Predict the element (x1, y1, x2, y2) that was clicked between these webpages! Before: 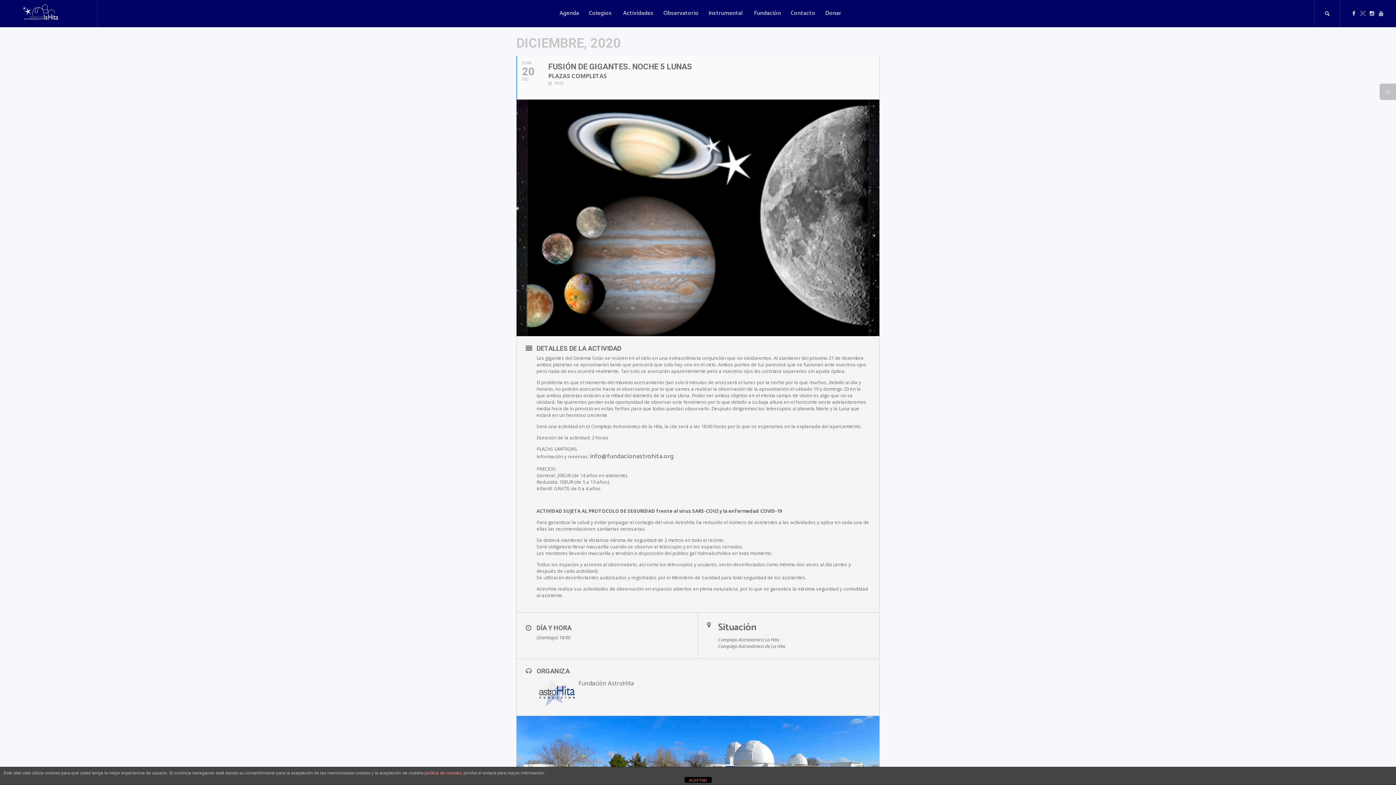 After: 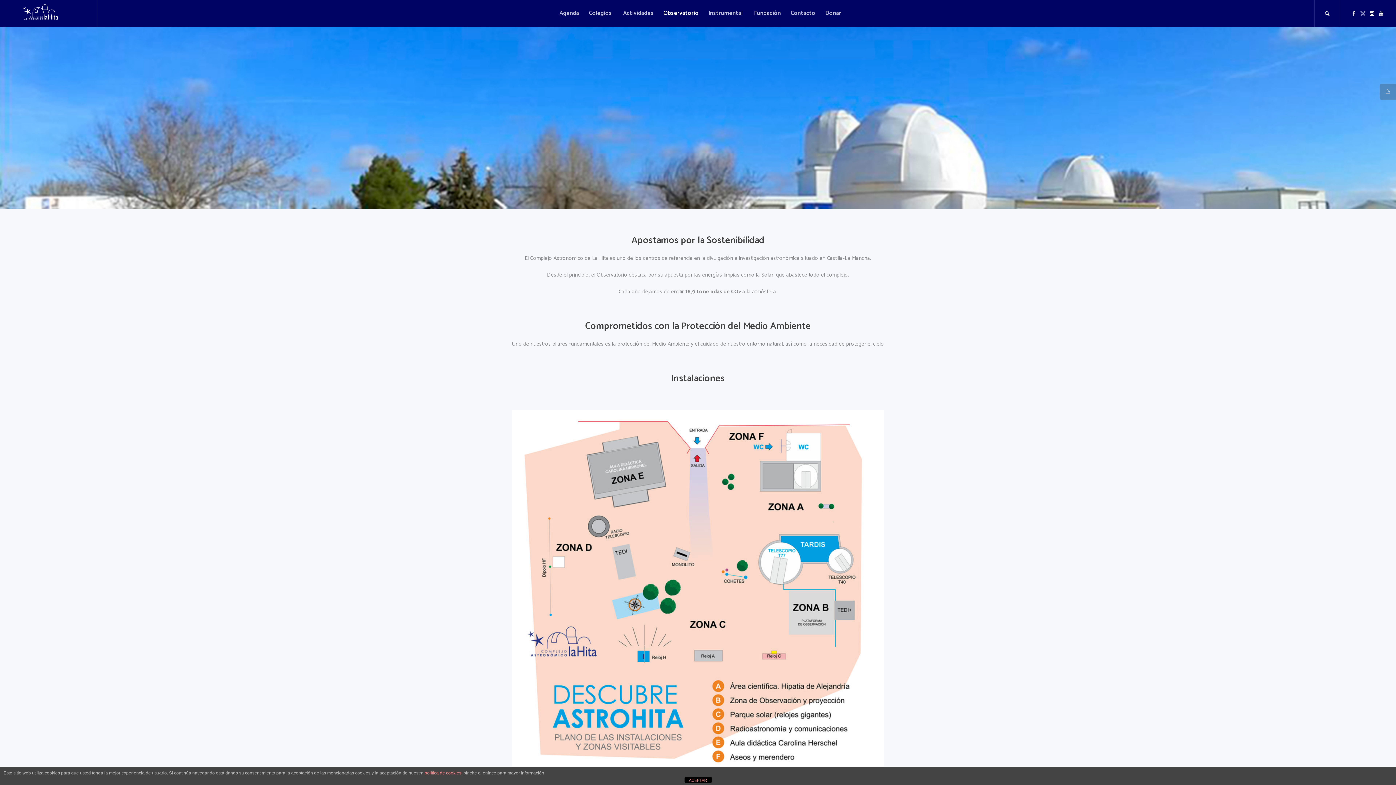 Action: bbox: (658, 0, 703, 26) label: Observatorio